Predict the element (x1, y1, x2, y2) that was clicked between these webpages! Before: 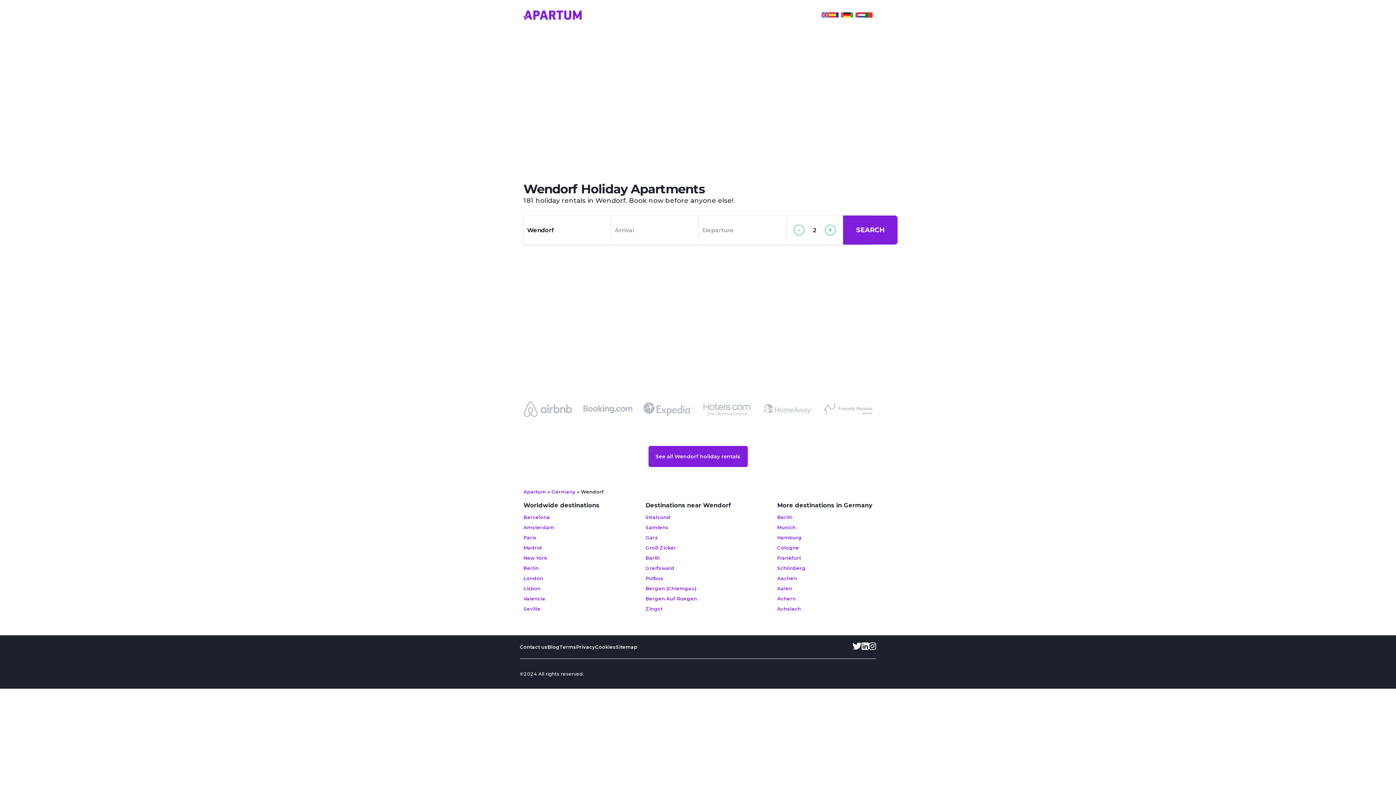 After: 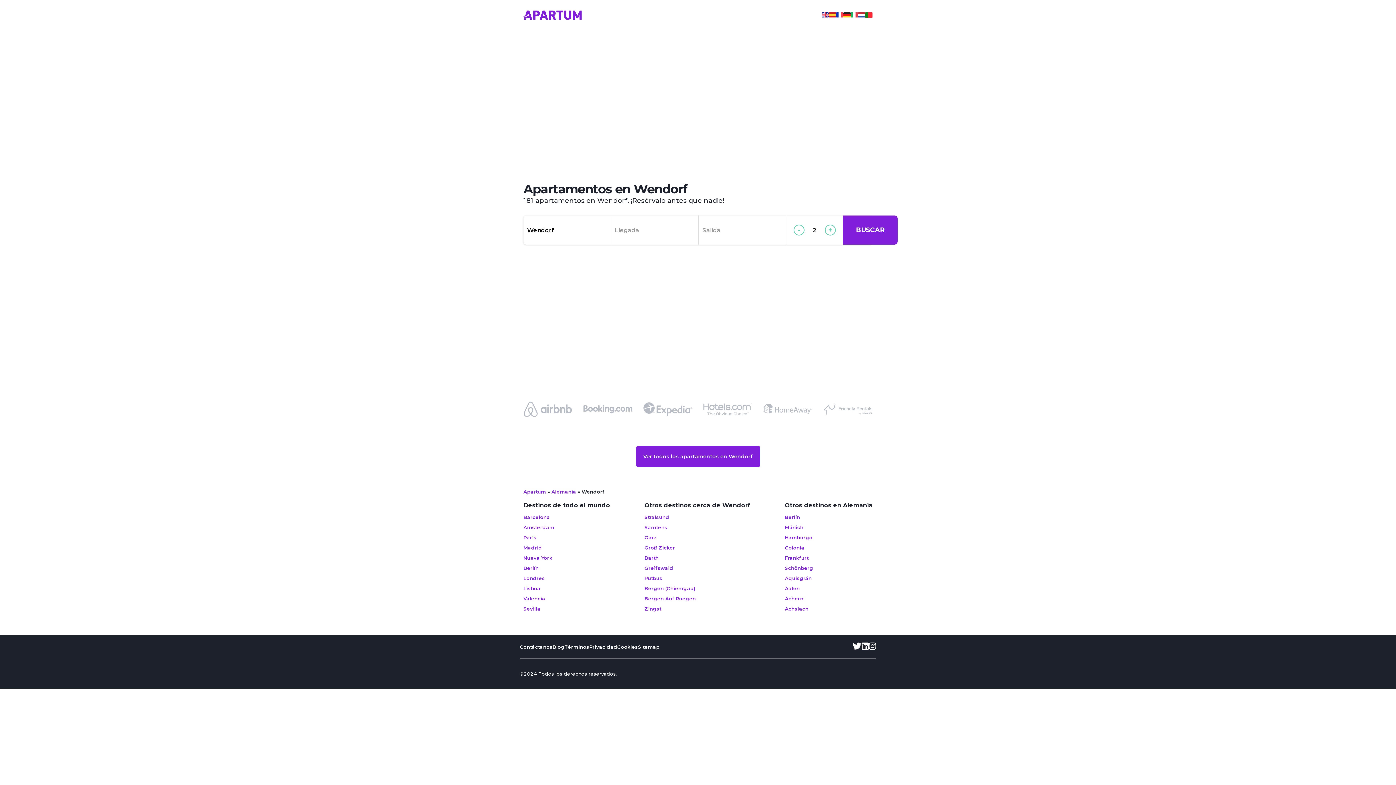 Action: bbox: (829, 12, 836, 19)